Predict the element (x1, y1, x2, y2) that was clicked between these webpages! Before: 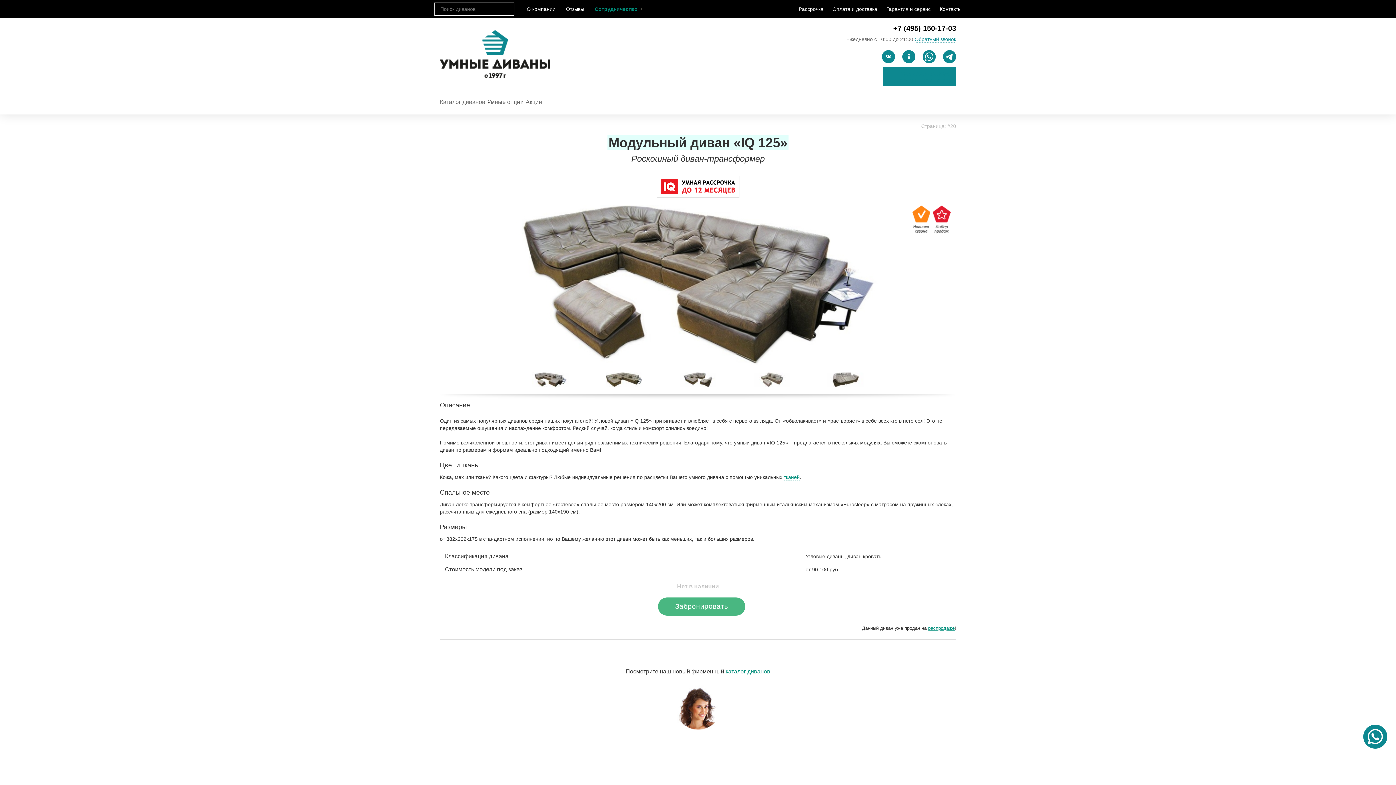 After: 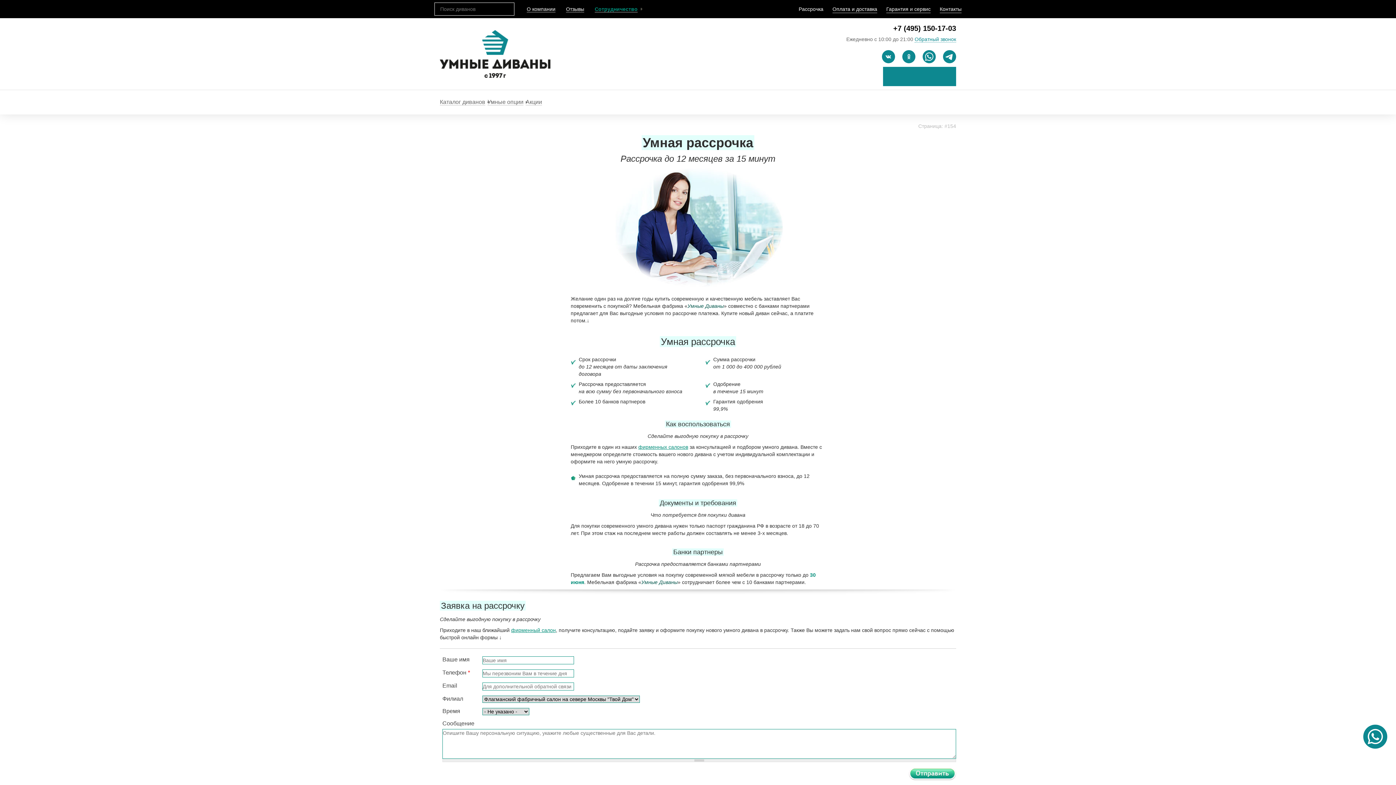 Action: bbox: (798, 5, 823, 12) label: Рассрочка